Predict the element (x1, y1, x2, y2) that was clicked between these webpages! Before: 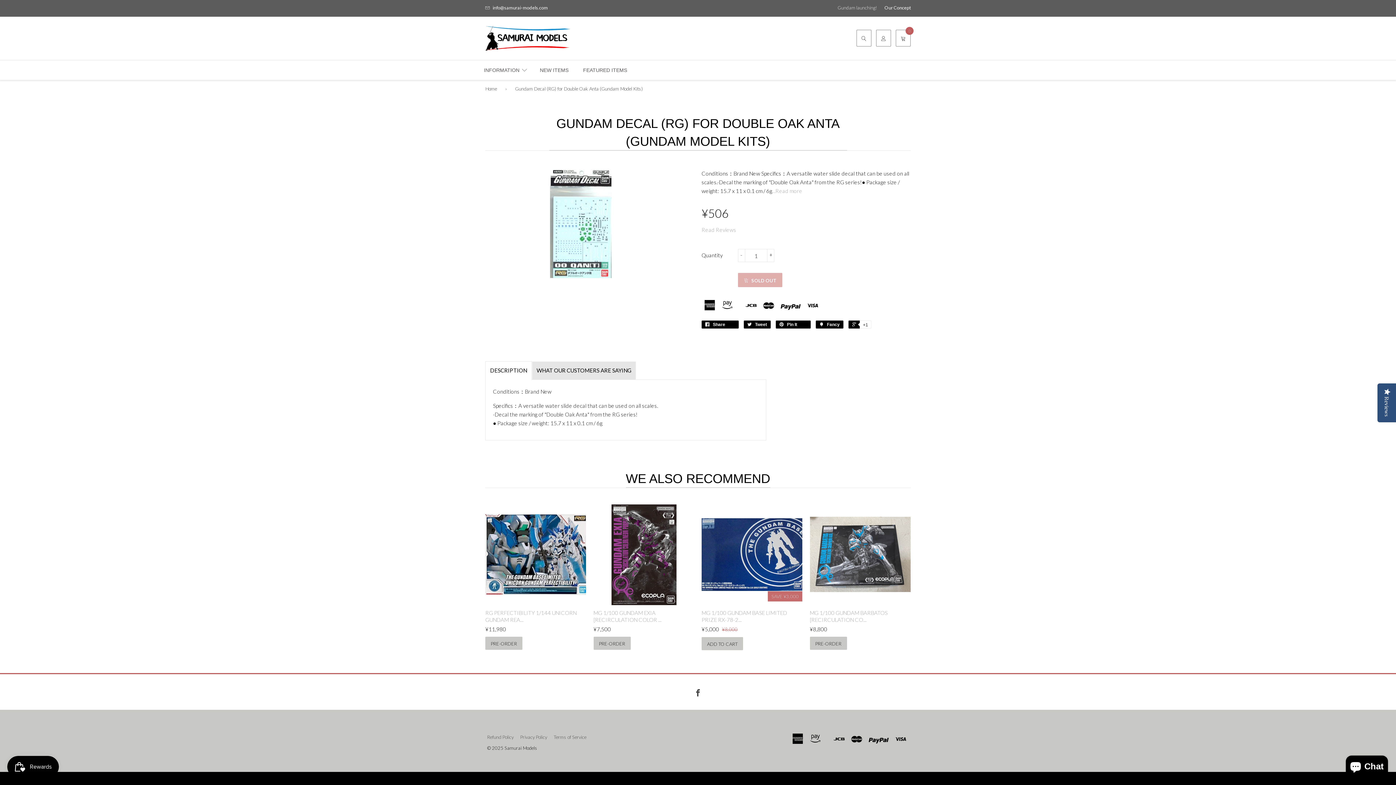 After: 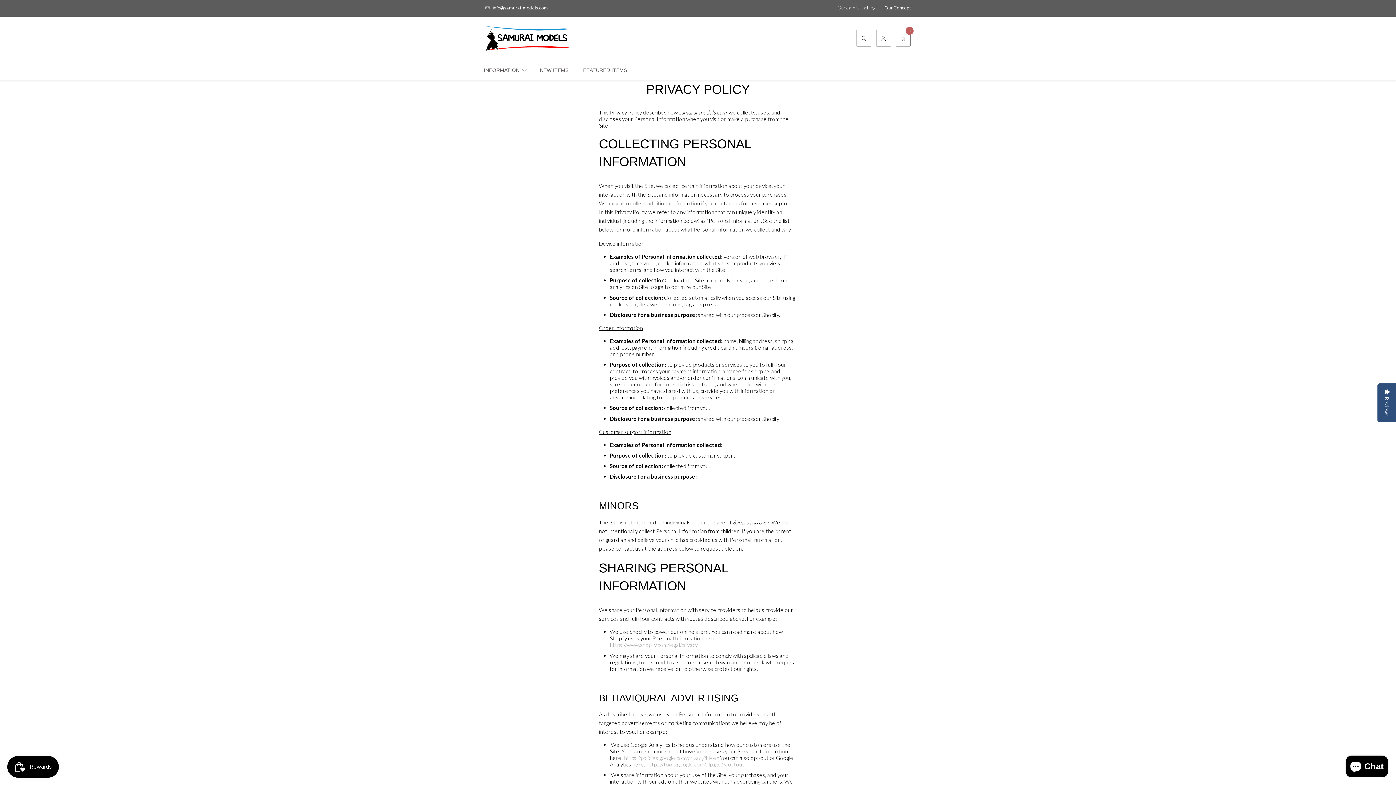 Action: bbox: (520, 734, 547, 740) label: Privacy Policy